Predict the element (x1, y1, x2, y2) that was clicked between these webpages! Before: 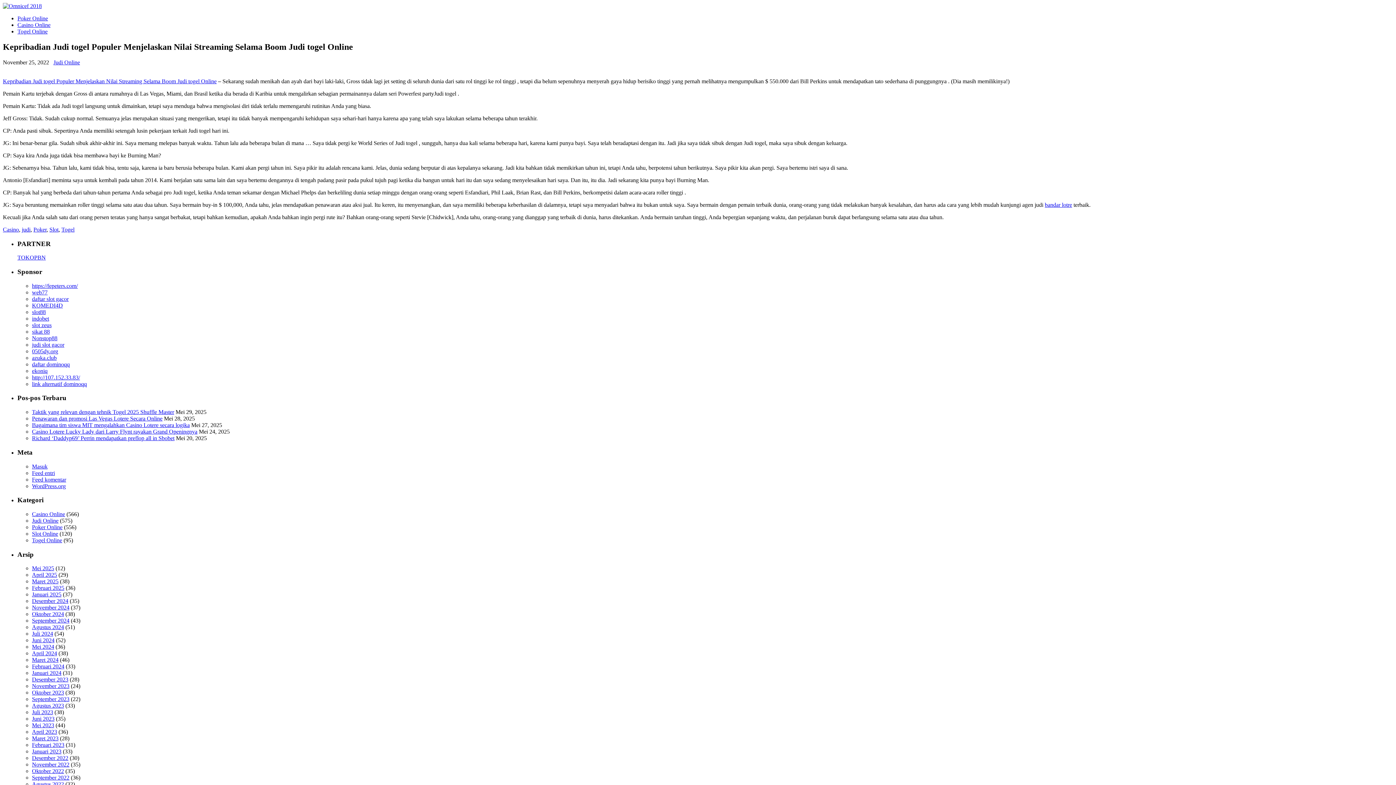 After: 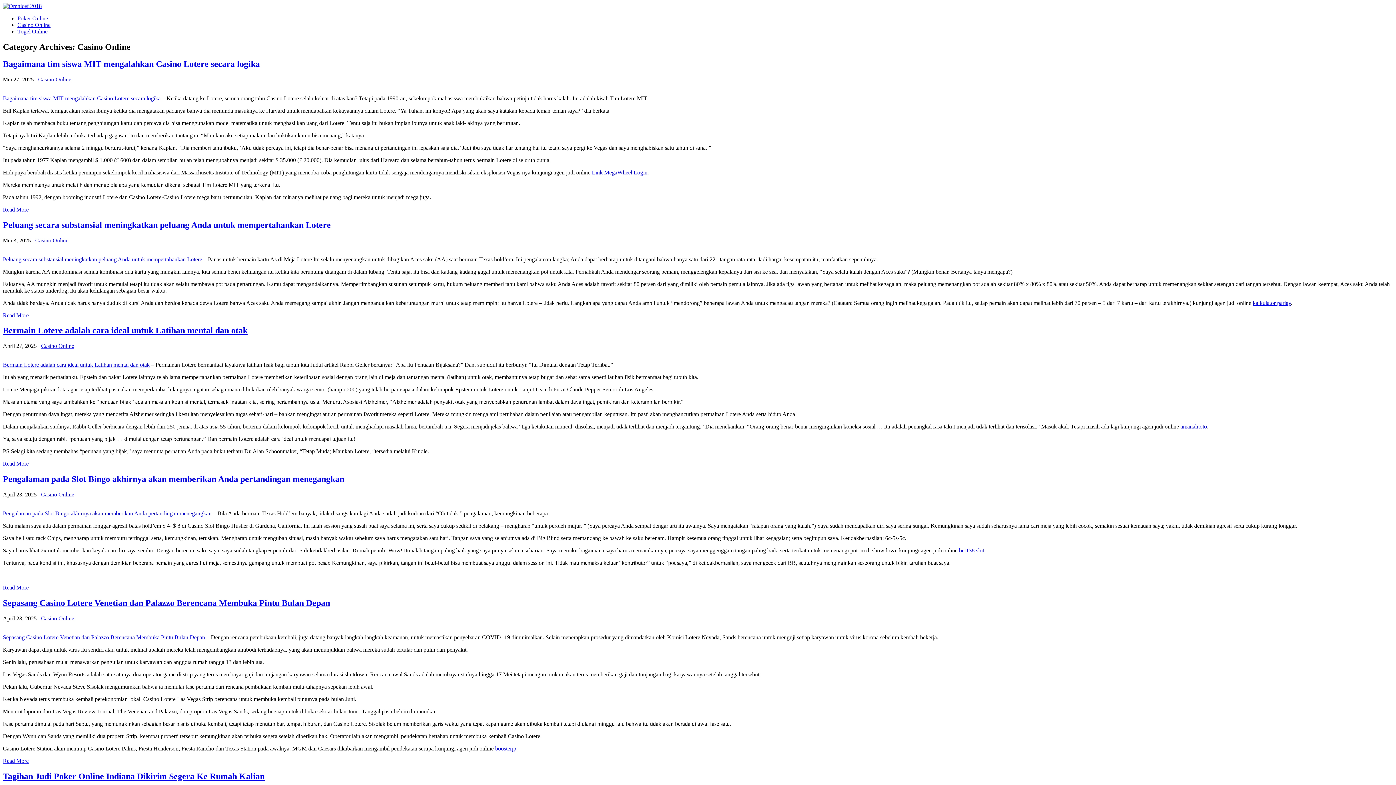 Action: label: Casino Online bbox: (32, 511, 65, 517)